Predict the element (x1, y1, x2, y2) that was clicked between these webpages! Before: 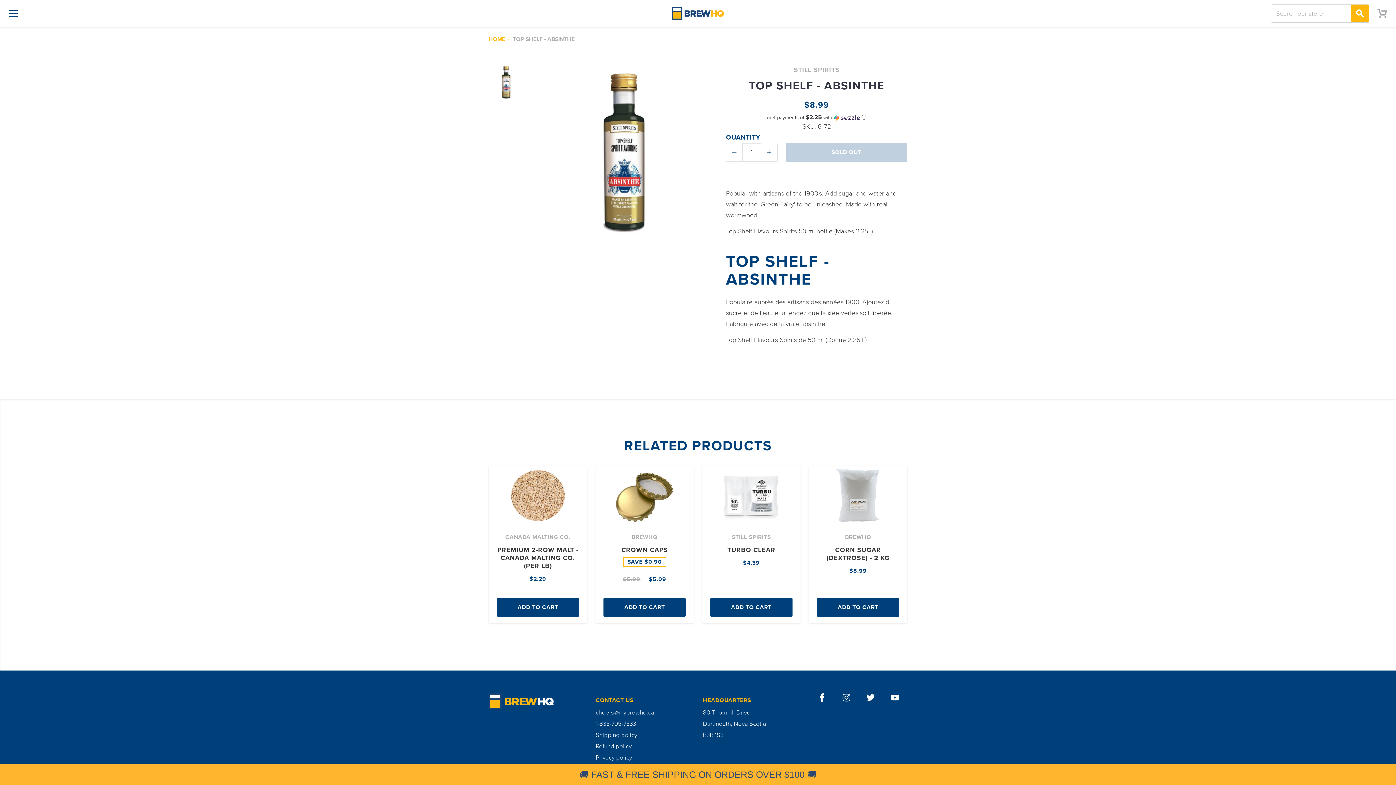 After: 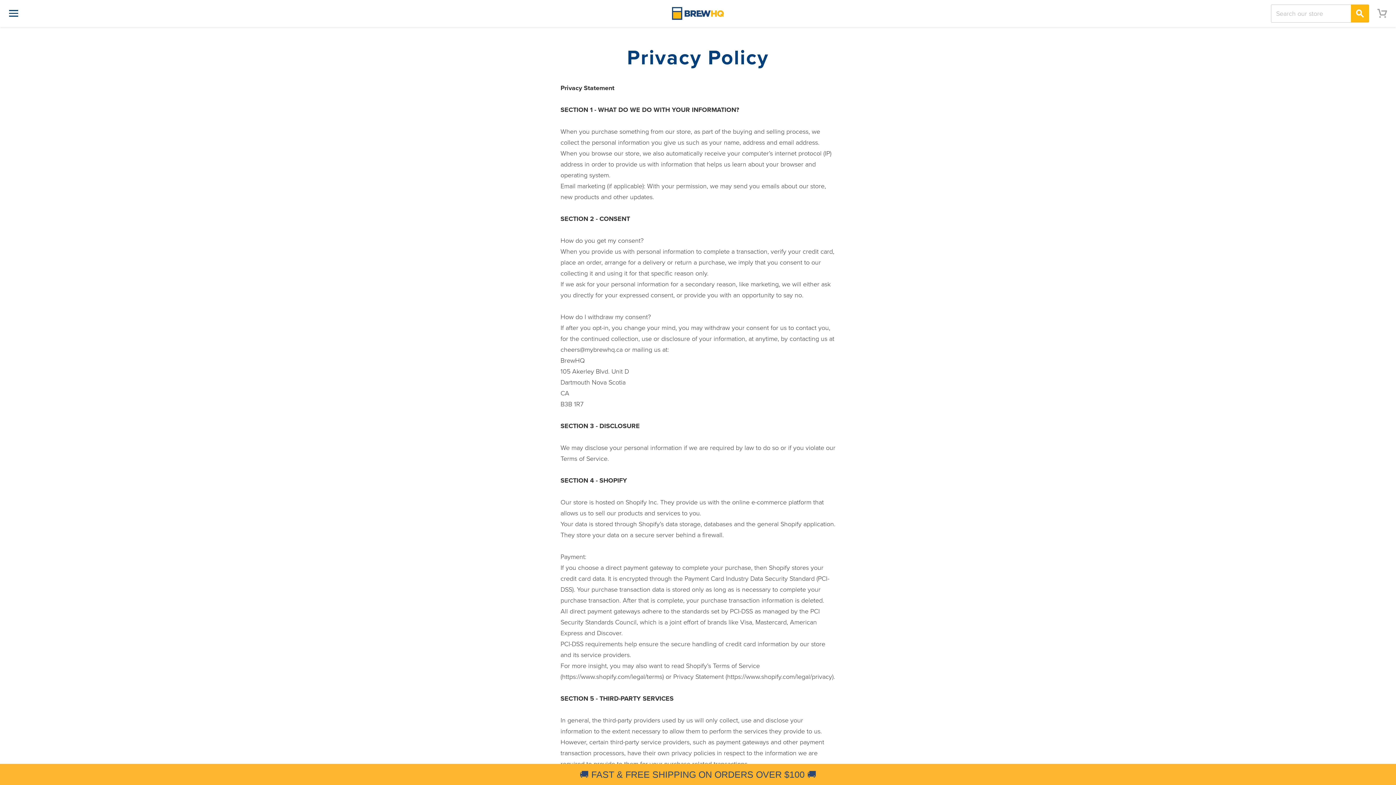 Action: bbox: (595, 752, 693, 764) label: Privacy policy